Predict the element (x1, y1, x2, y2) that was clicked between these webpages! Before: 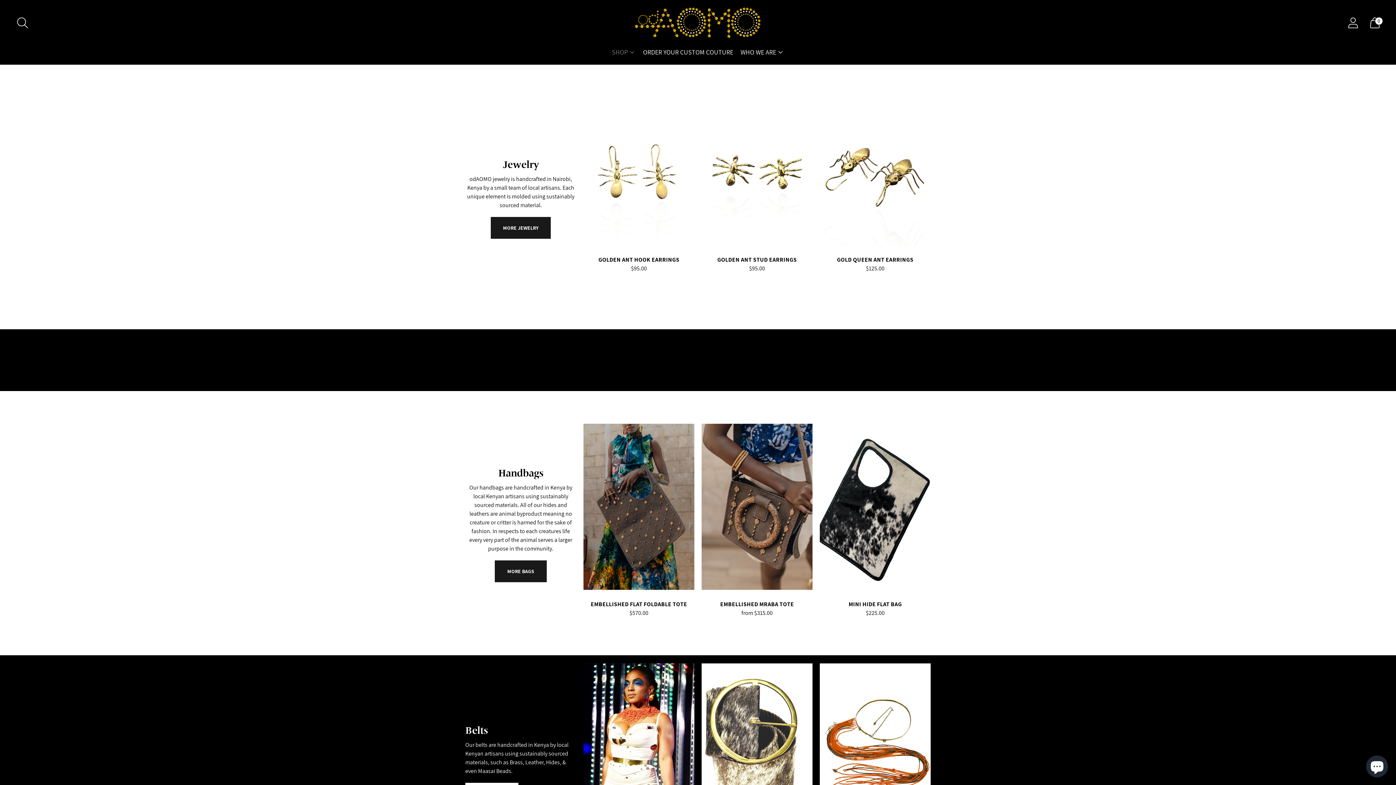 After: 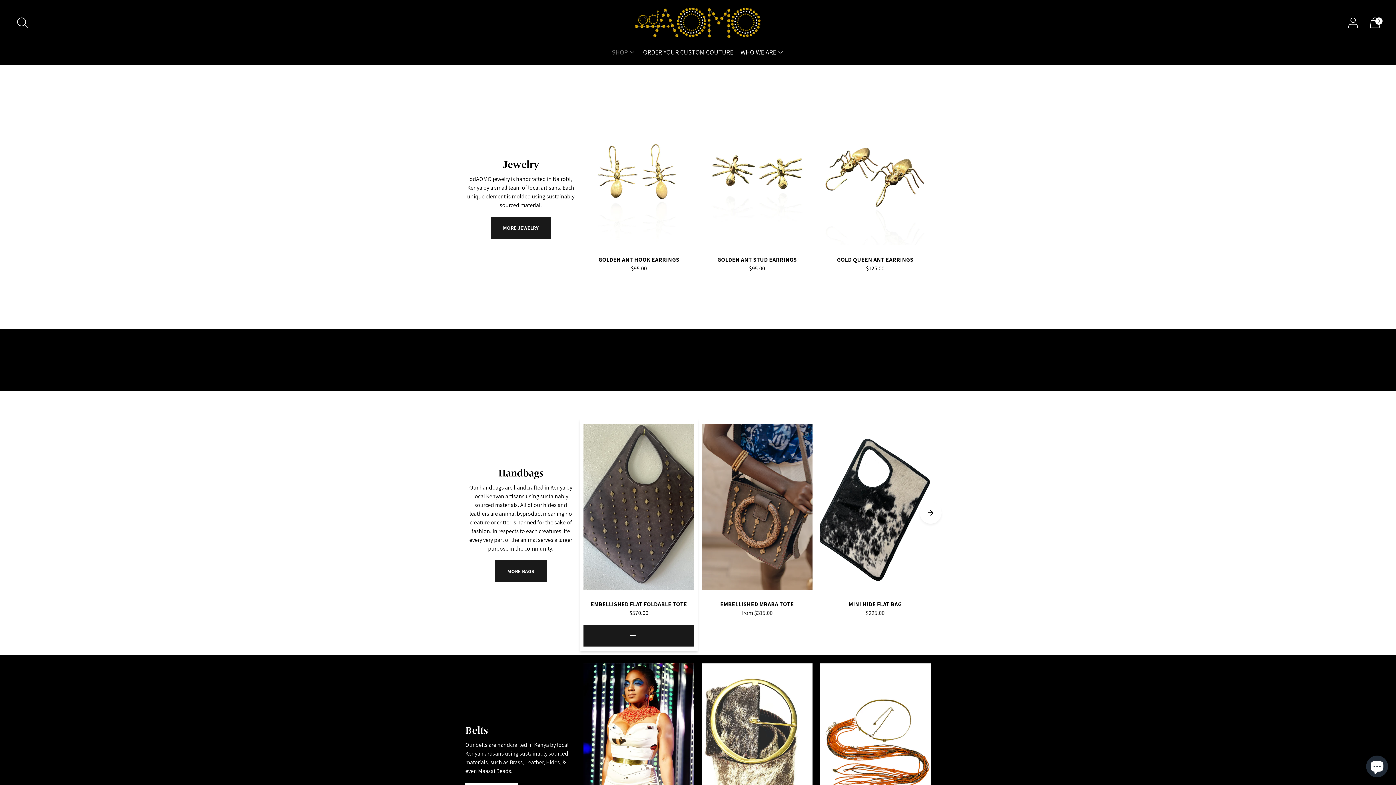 Action: label: ADD TO CART bbox: (583, 603, 694, 625)